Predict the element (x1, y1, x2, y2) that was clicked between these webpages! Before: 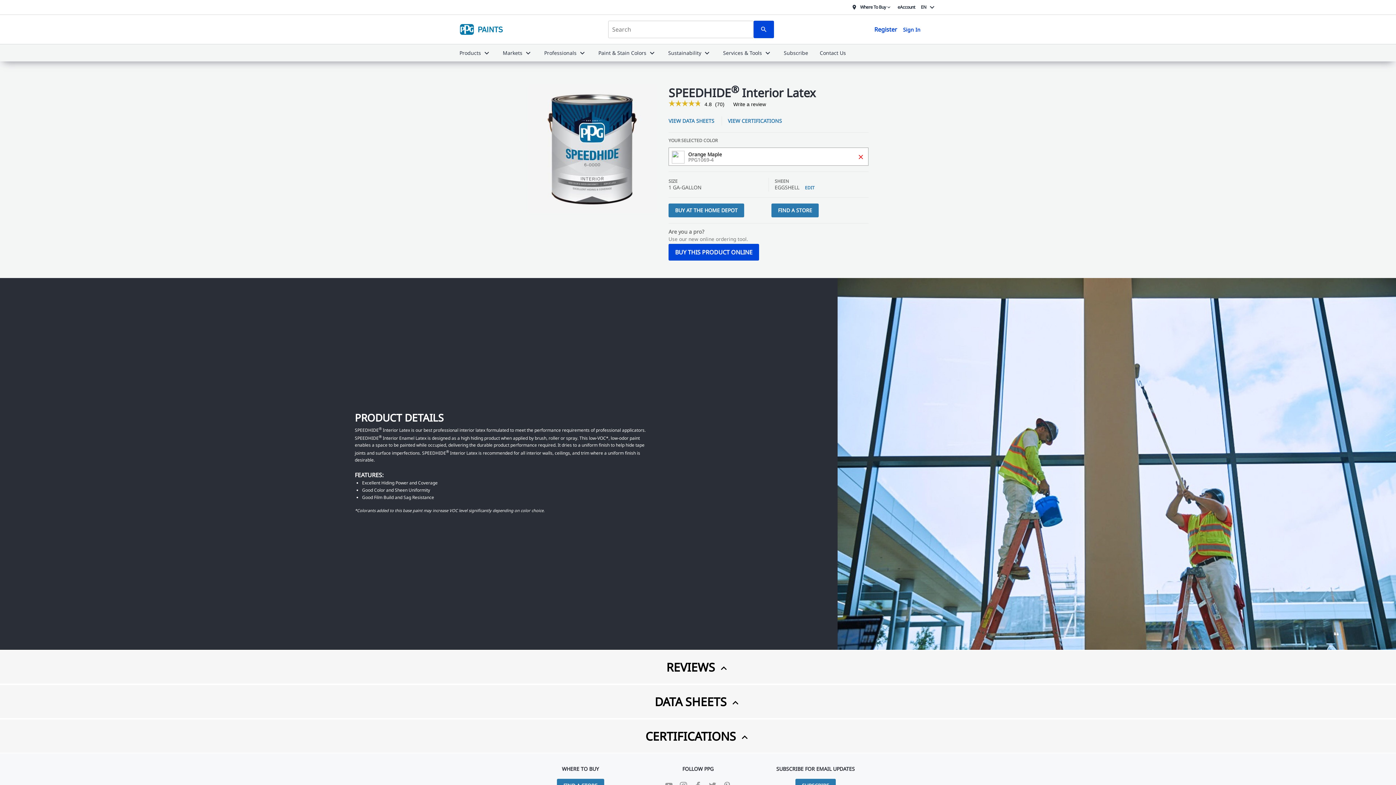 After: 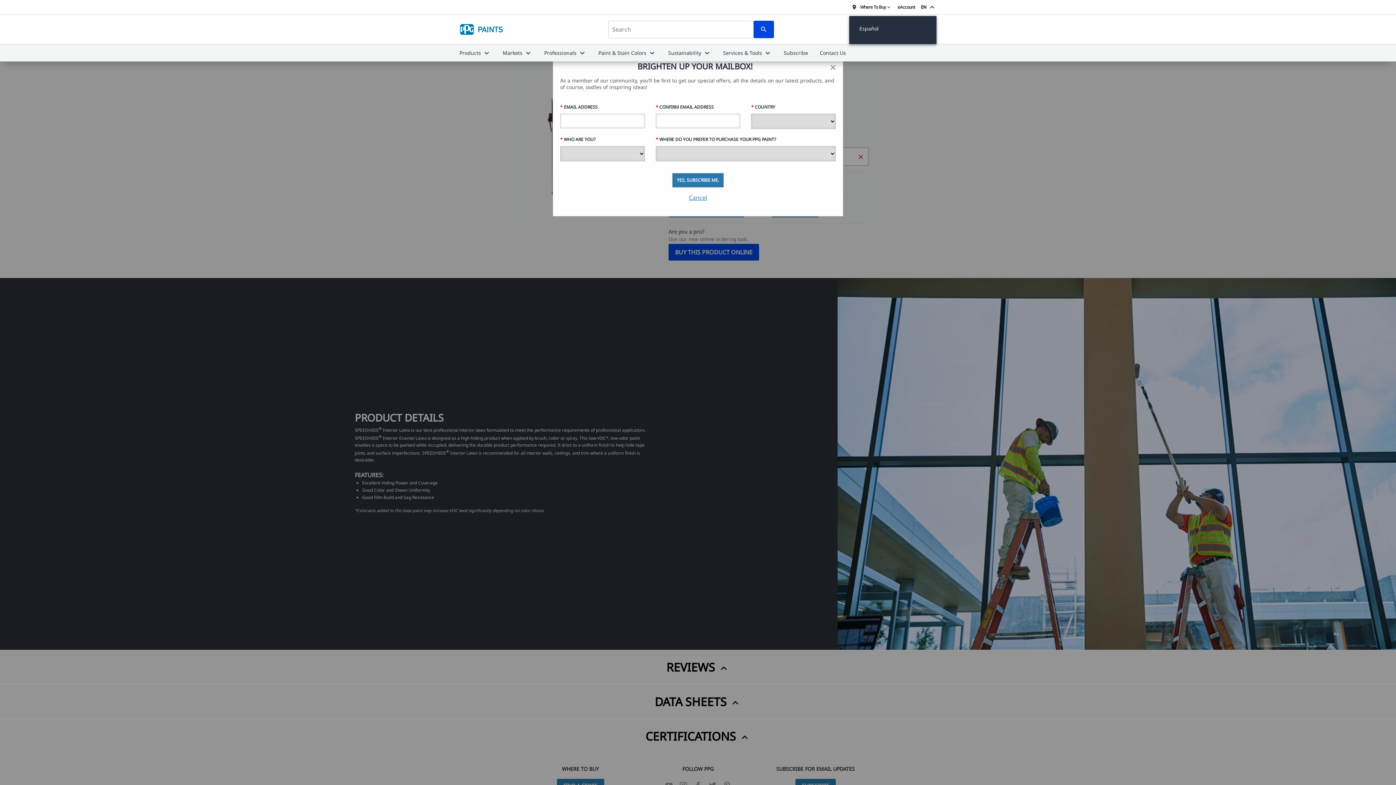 Action: label: EN bbox: (921, 2, 936, 11)